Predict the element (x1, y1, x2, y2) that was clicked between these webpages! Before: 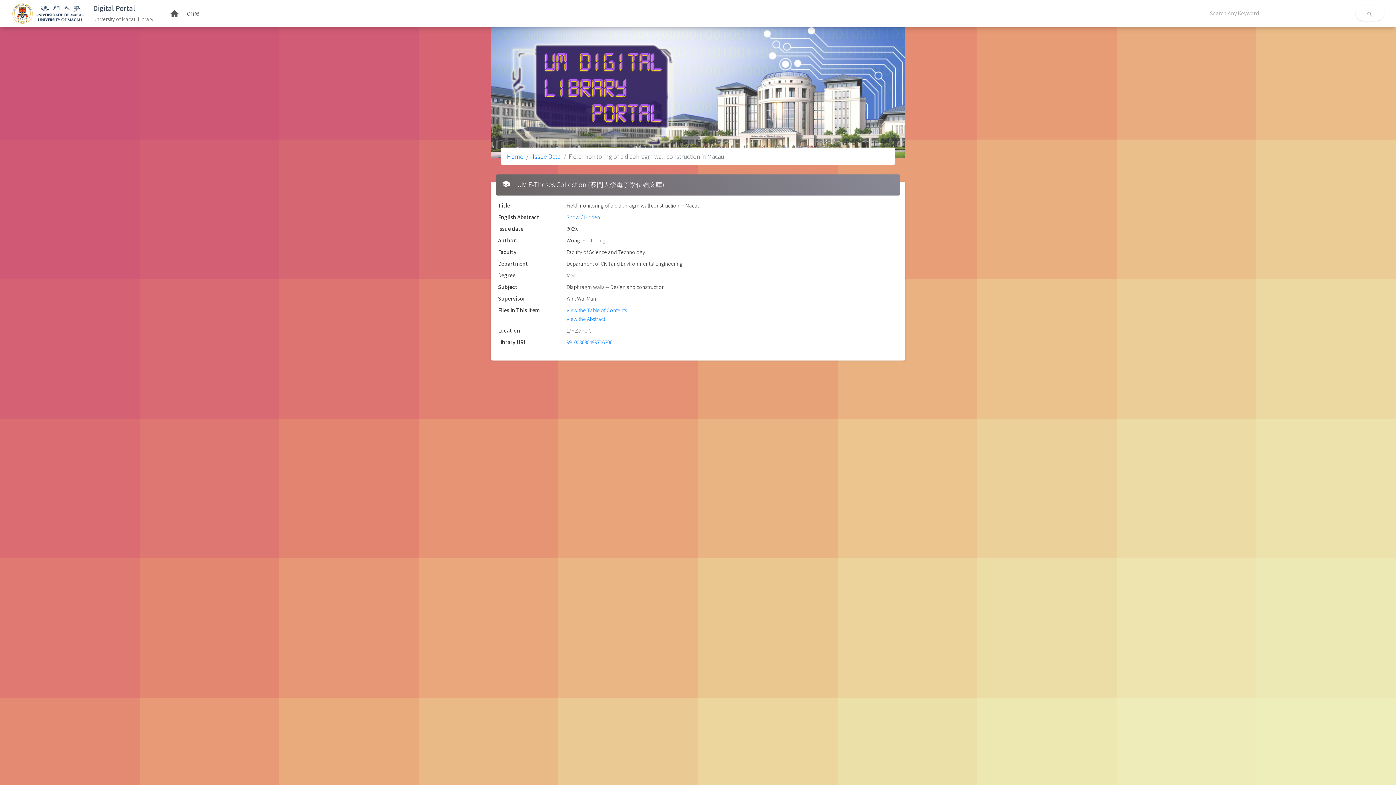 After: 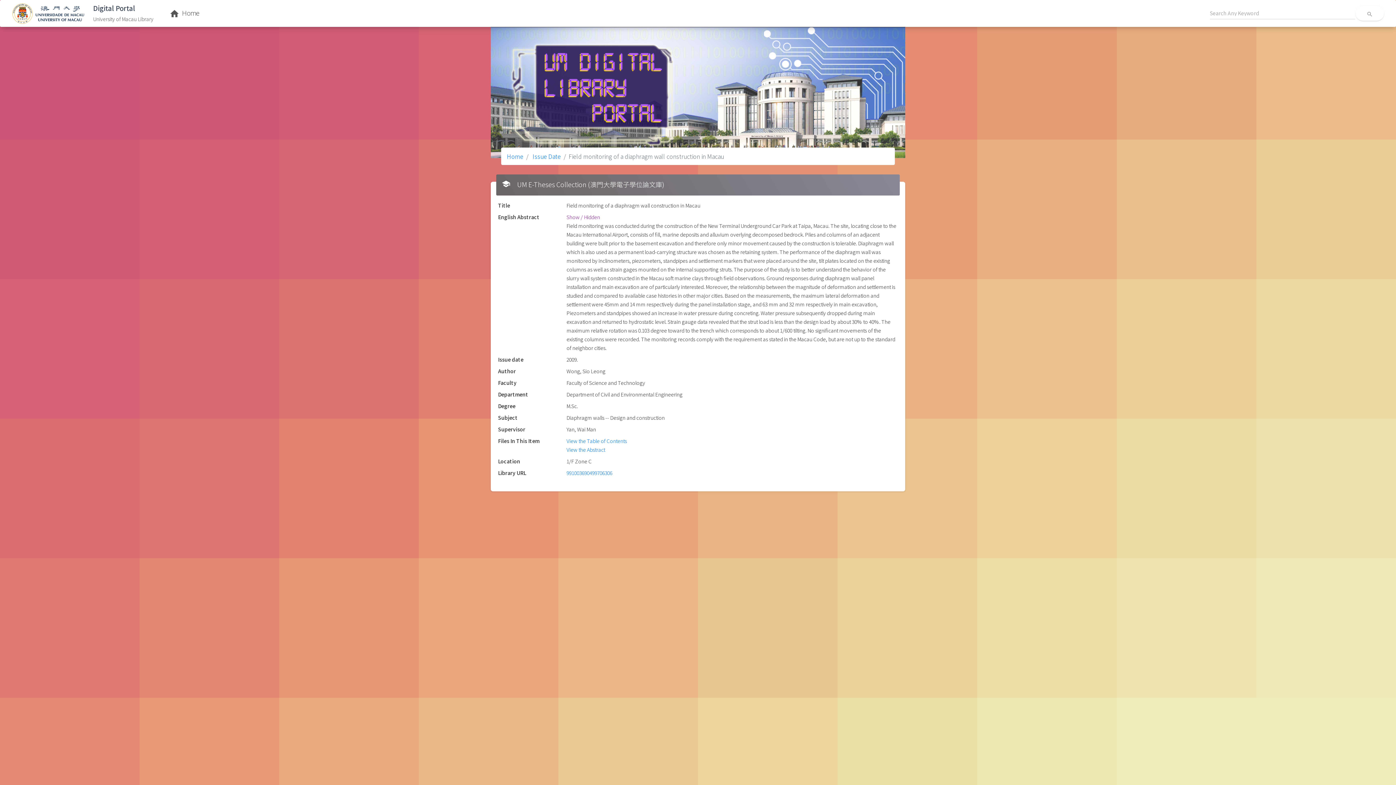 Action: label: Show / Hidden bbox: (566, 213, 600, 220)